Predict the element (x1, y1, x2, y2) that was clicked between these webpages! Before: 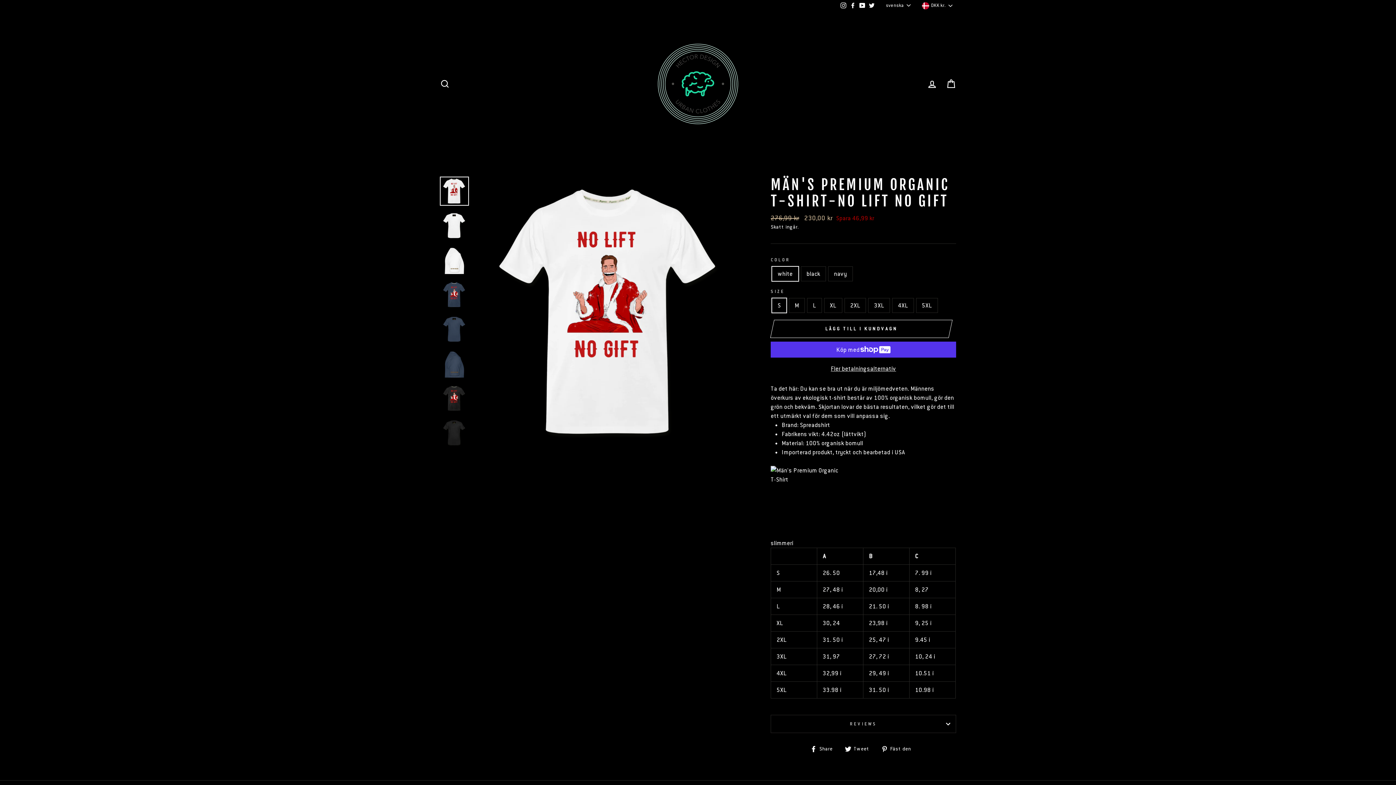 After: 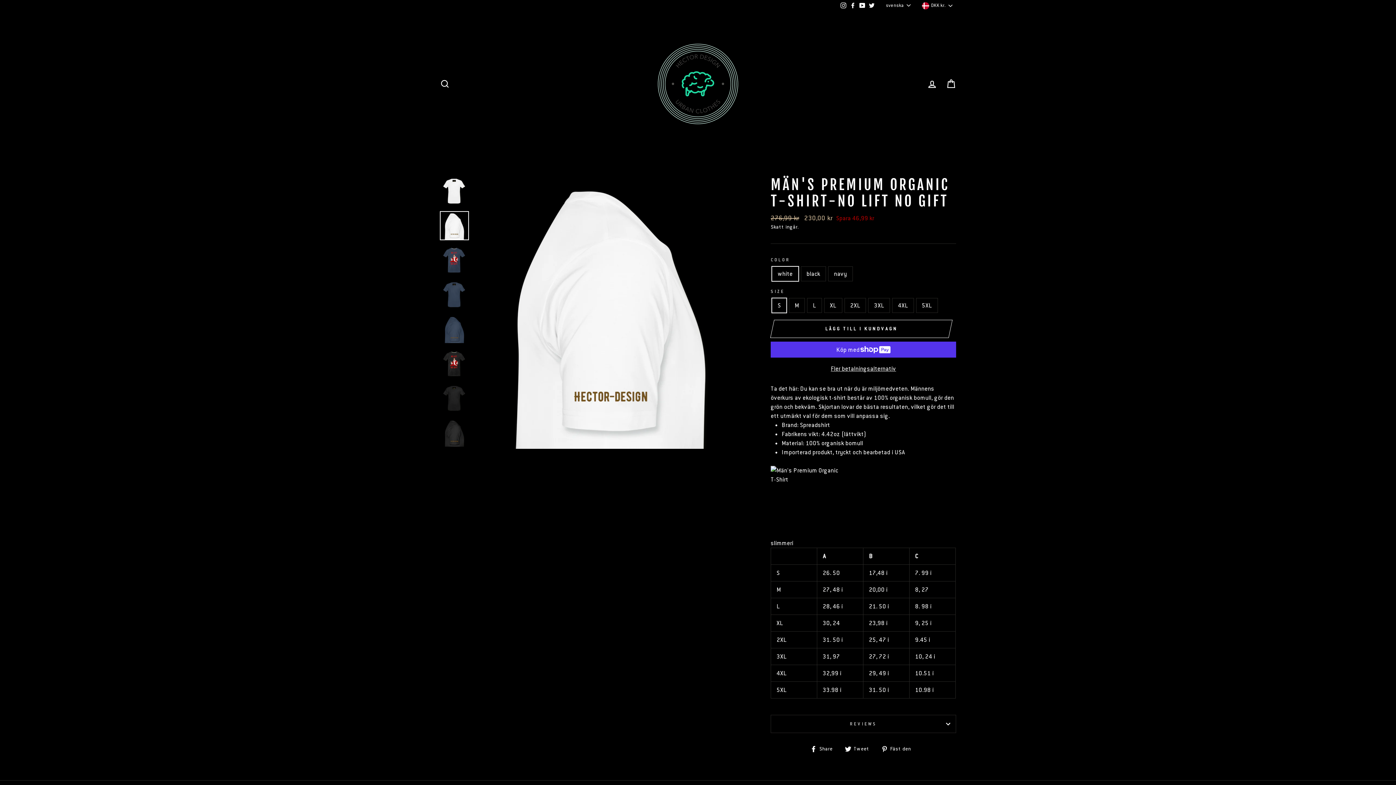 Action: bbox: (440, 246, 468, 274)